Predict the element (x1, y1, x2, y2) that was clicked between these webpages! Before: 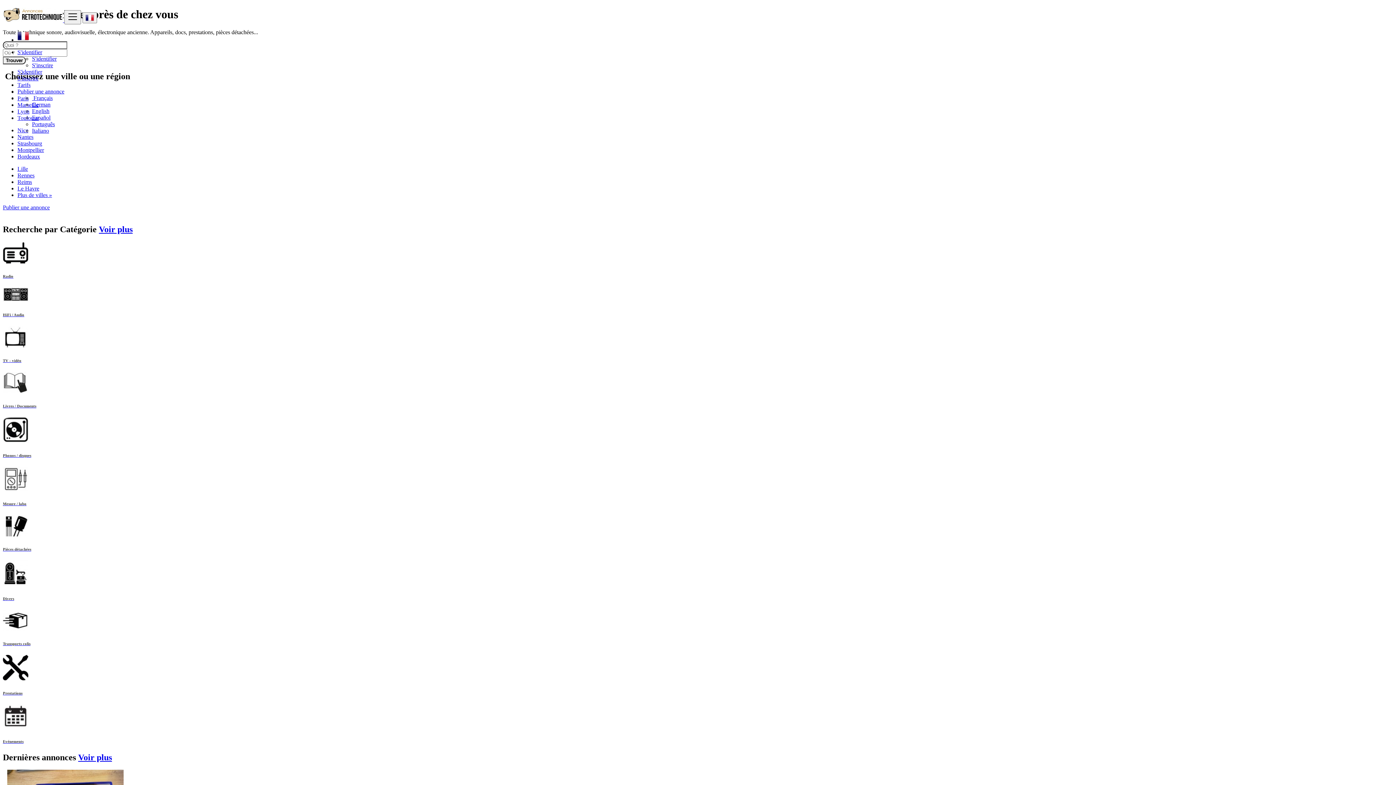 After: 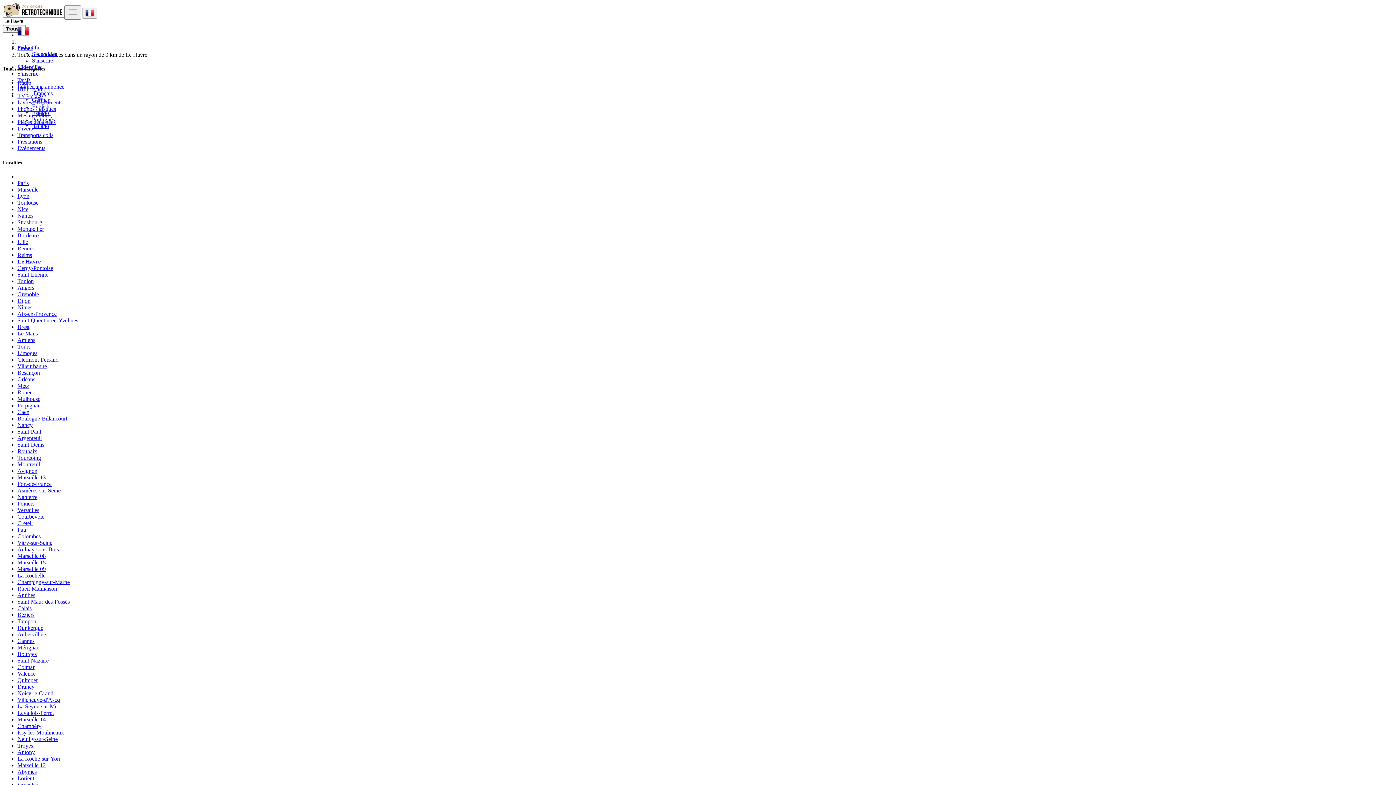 Action: label: Le Havre bbox: (17, 185, 39, 191)